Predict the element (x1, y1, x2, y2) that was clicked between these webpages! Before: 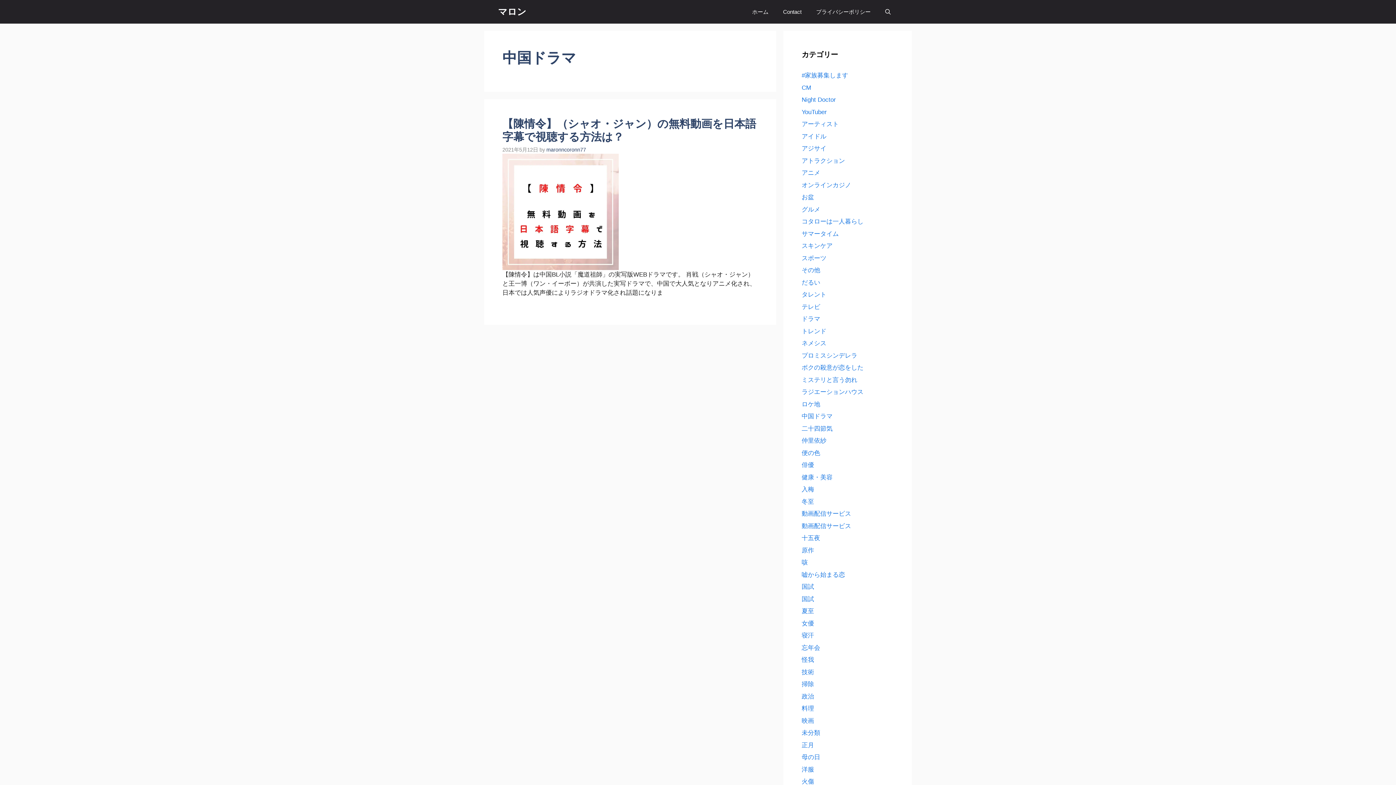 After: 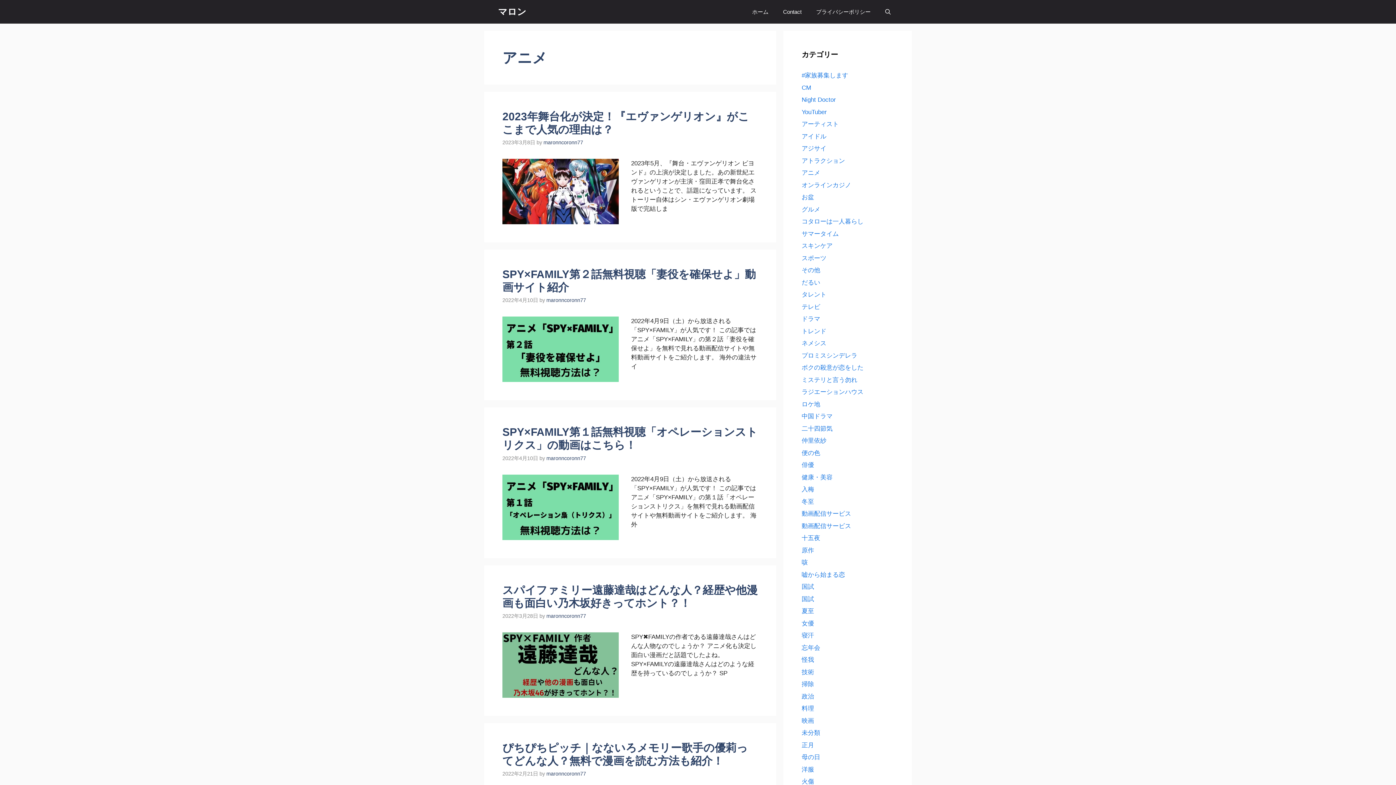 Action: bbox: (801, 169, 820, 176) label: アニメ